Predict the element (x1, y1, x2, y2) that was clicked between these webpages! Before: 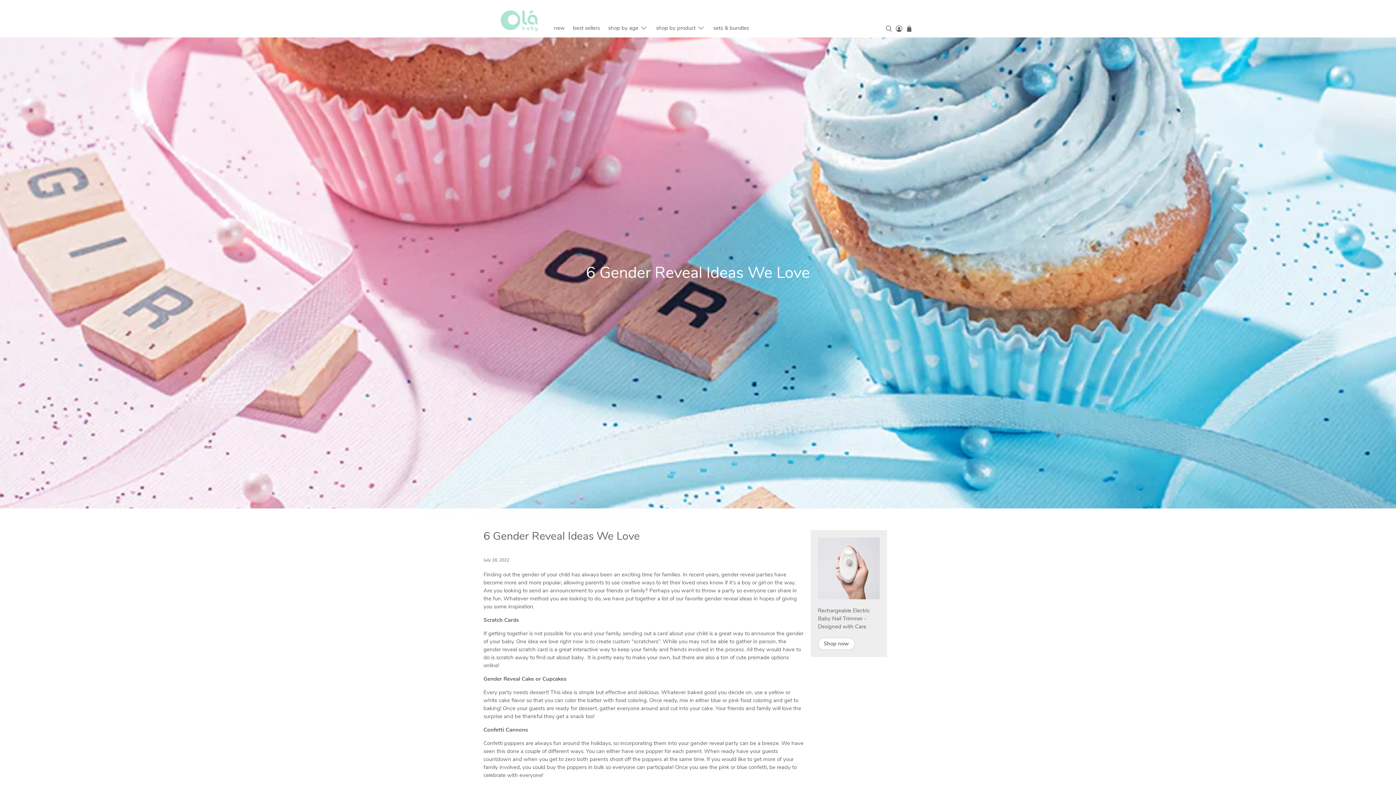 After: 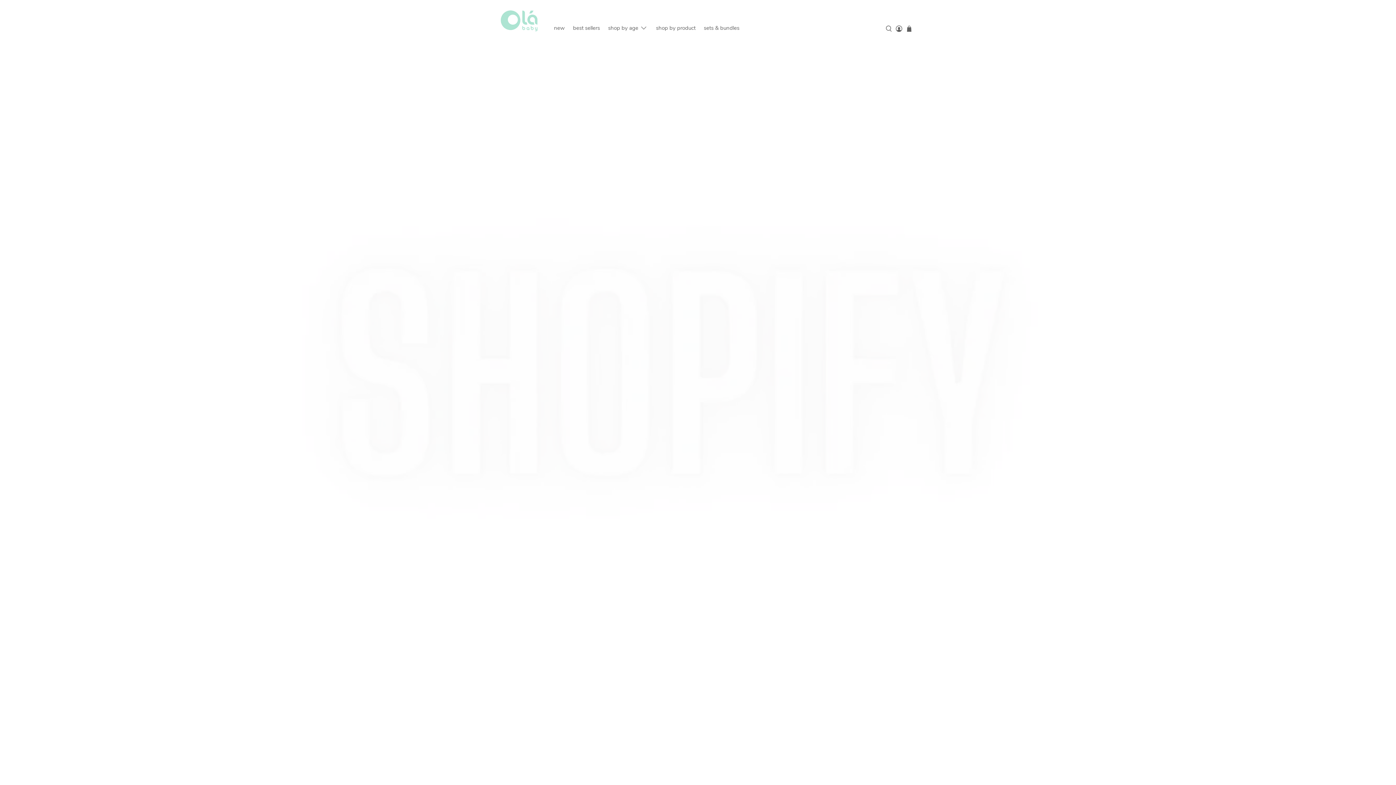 Action: bbox: (487, 5, 545, 31)